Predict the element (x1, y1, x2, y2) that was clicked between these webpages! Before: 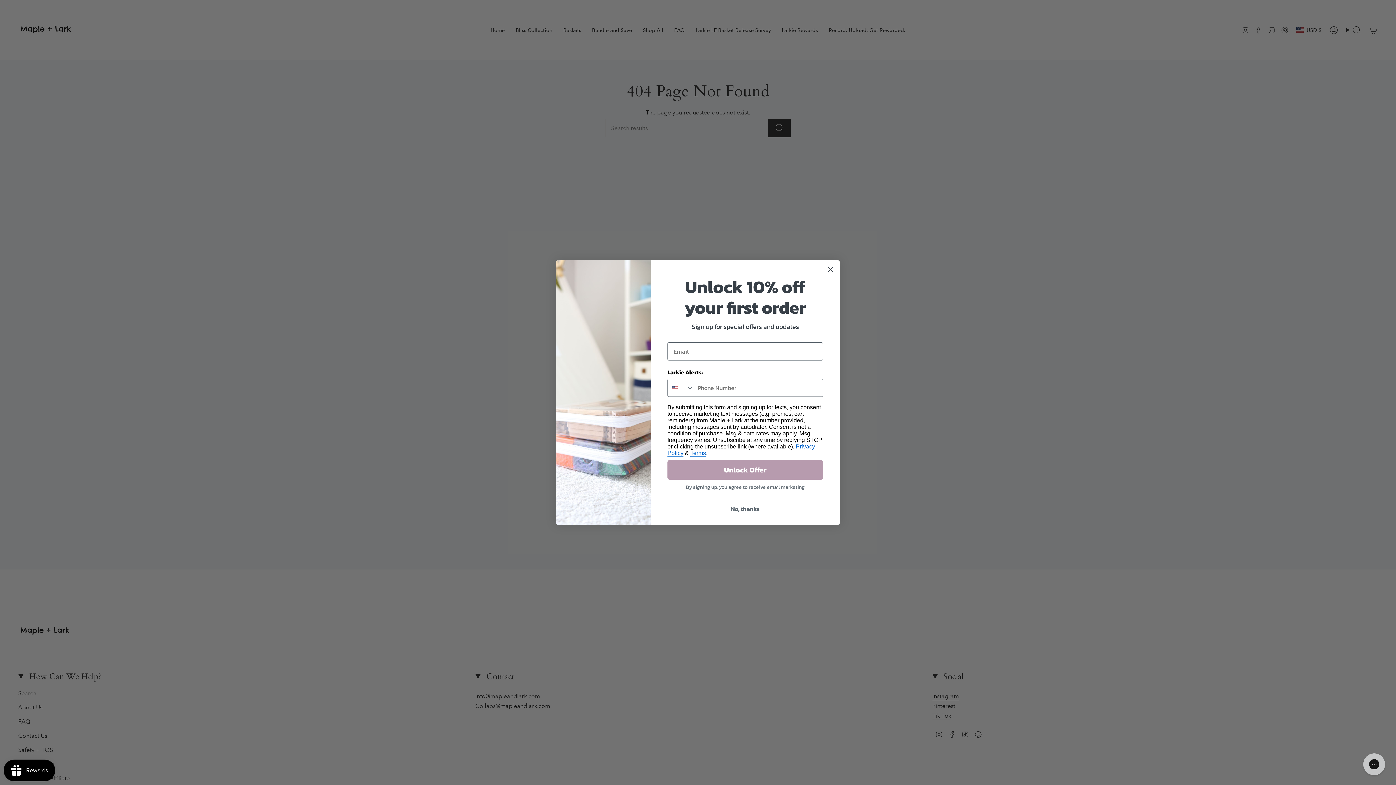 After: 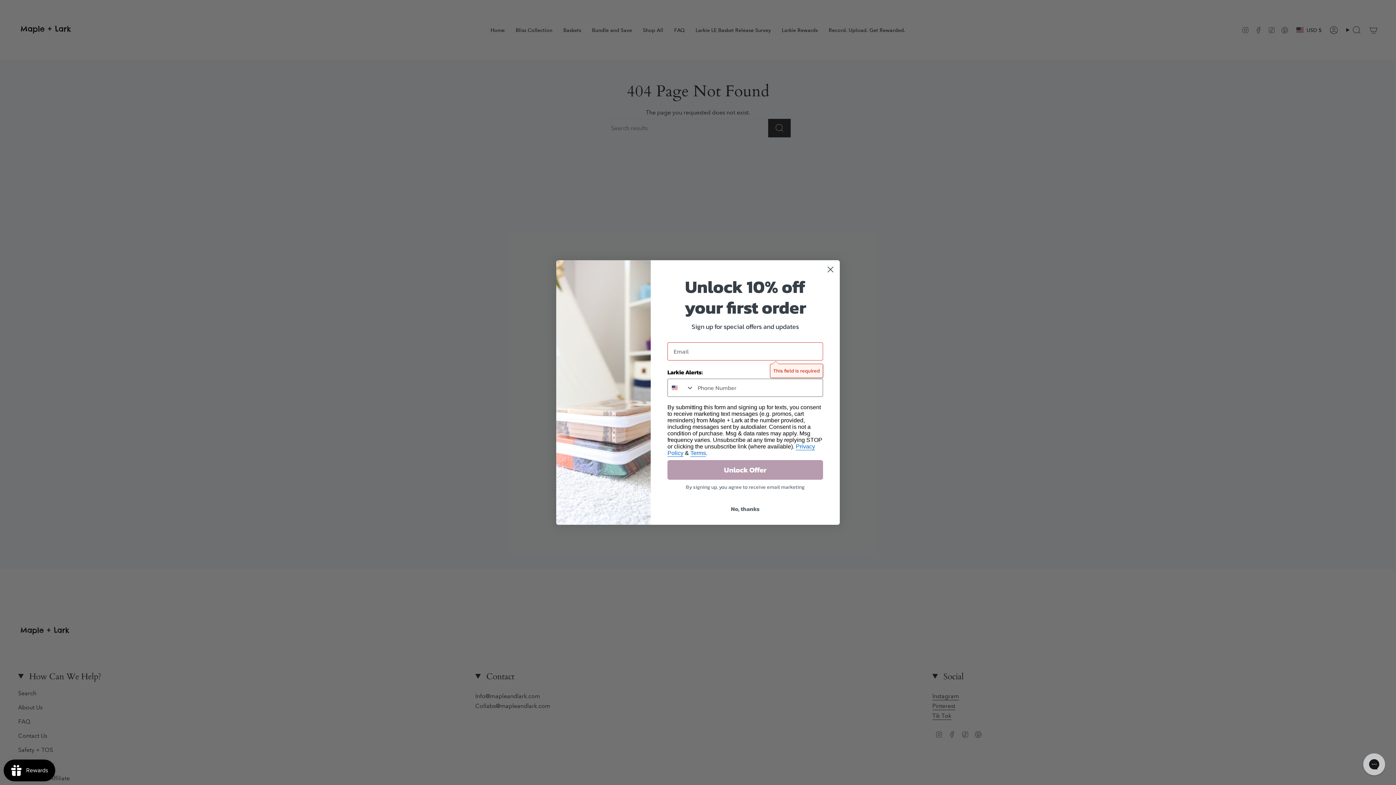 Action: label: Unlock Offer bbox: (667, 460, 823, 480)